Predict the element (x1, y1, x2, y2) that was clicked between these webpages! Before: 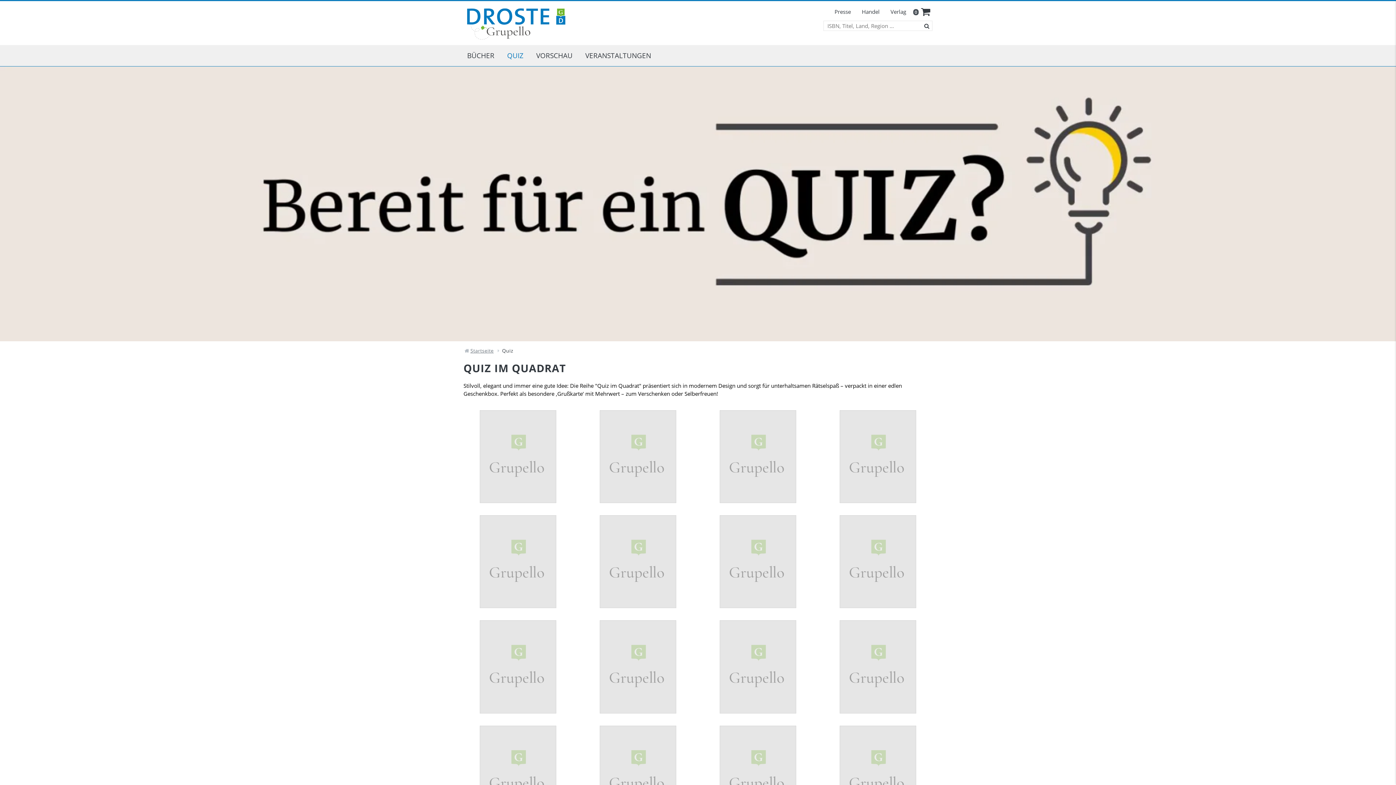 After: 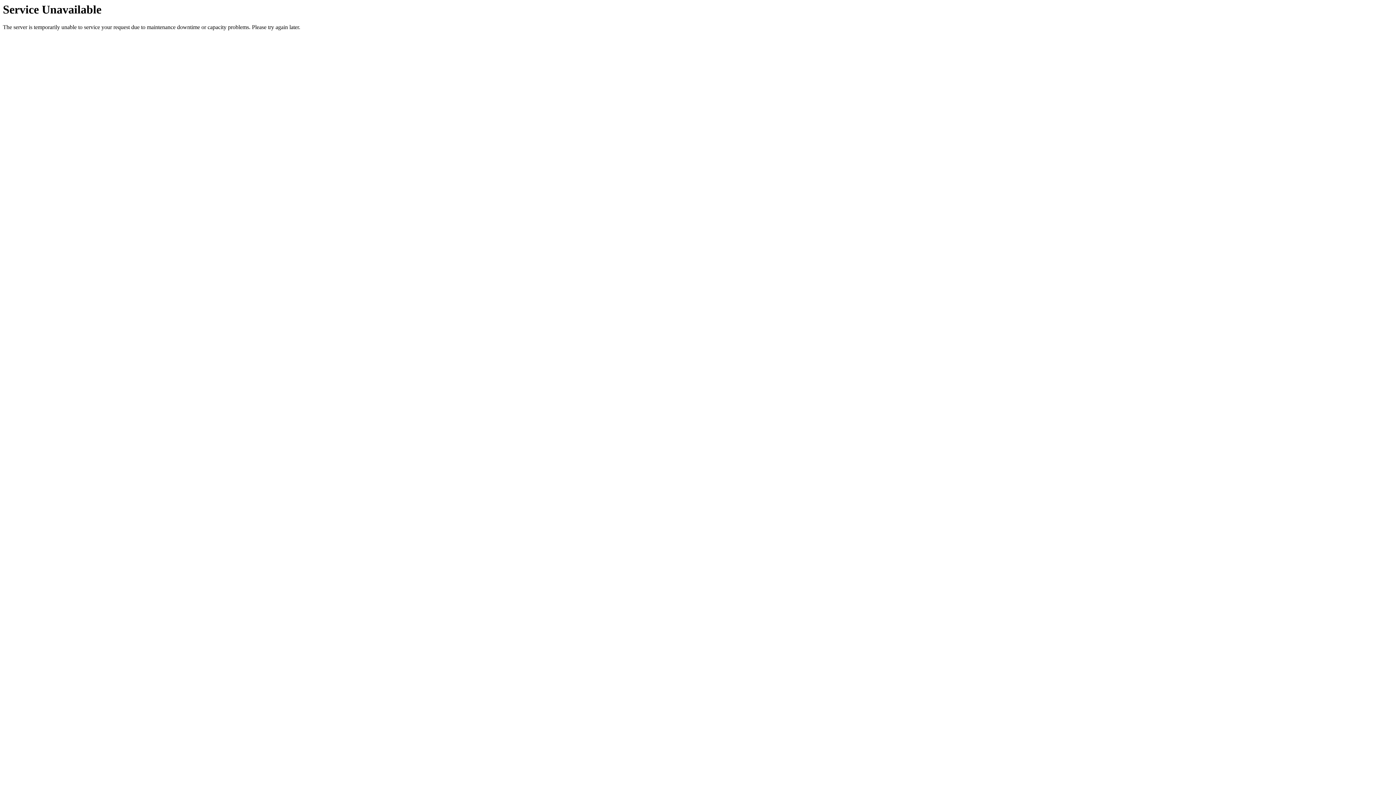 Action: label: BÜCHER bbox: (463, 44, 498, 66)